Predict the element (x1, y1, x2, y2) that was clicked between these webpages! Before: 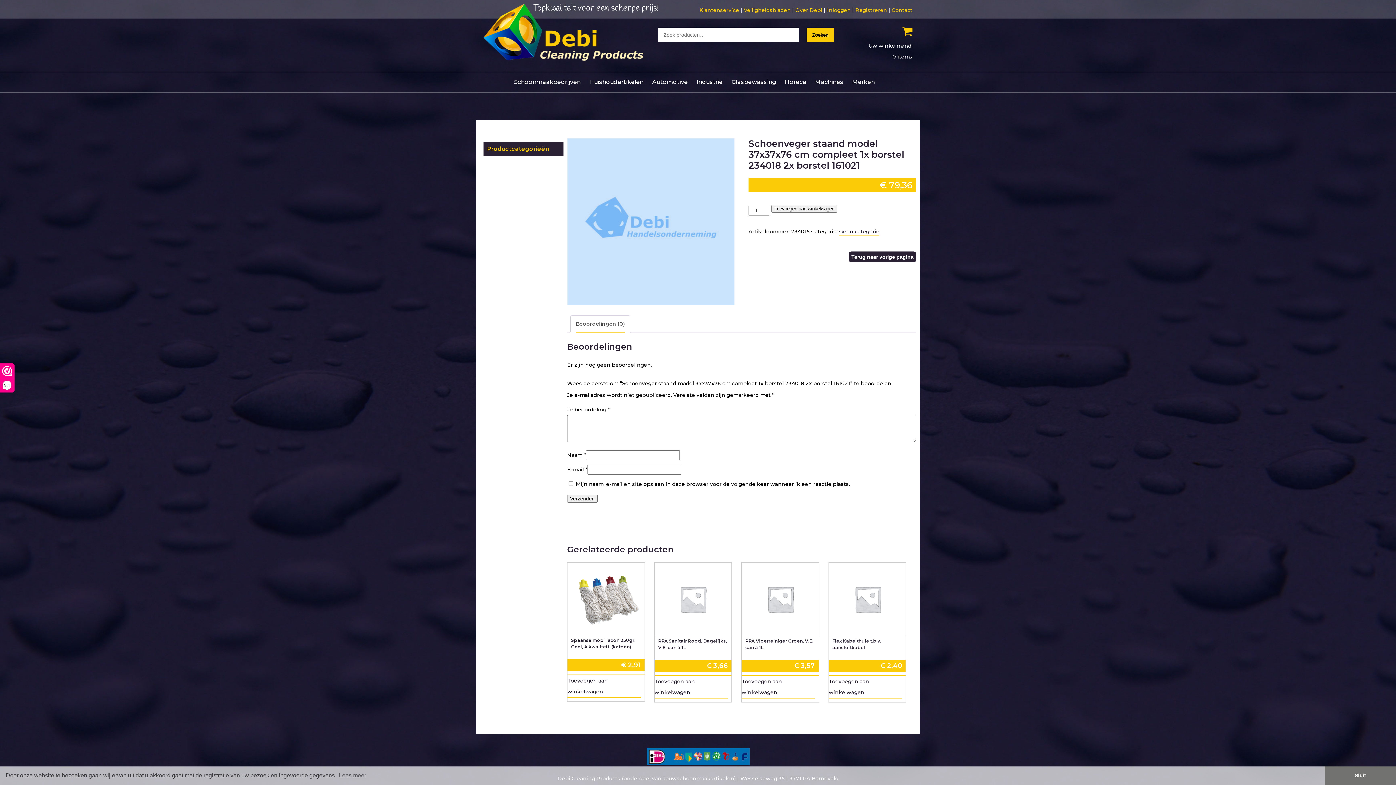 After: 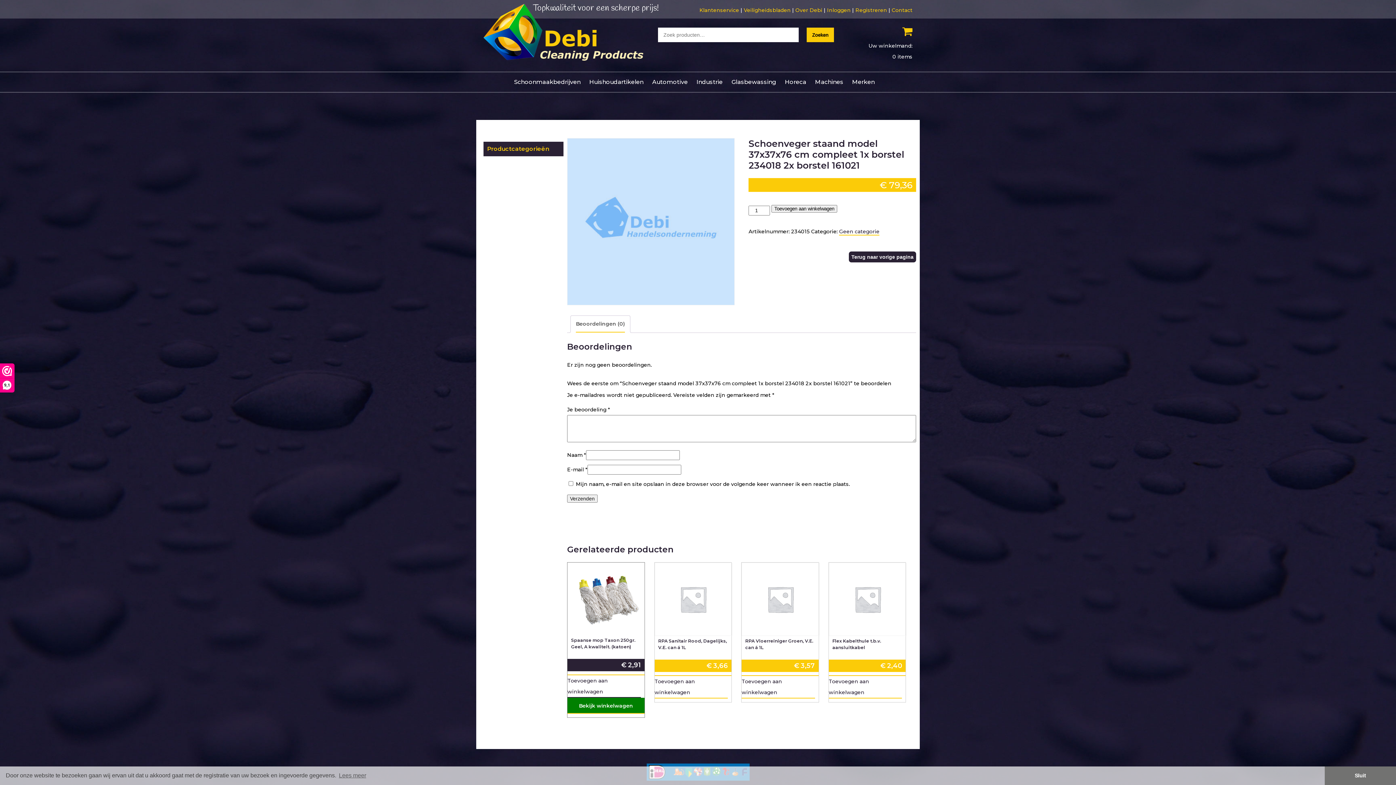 Action: bbox: (567, 675, 640, 698) label: Toevoegen aan winkelwagen: “Spaanse mop Taxon 250gr. Geel,  A kwaliteit.
 (katoen)“